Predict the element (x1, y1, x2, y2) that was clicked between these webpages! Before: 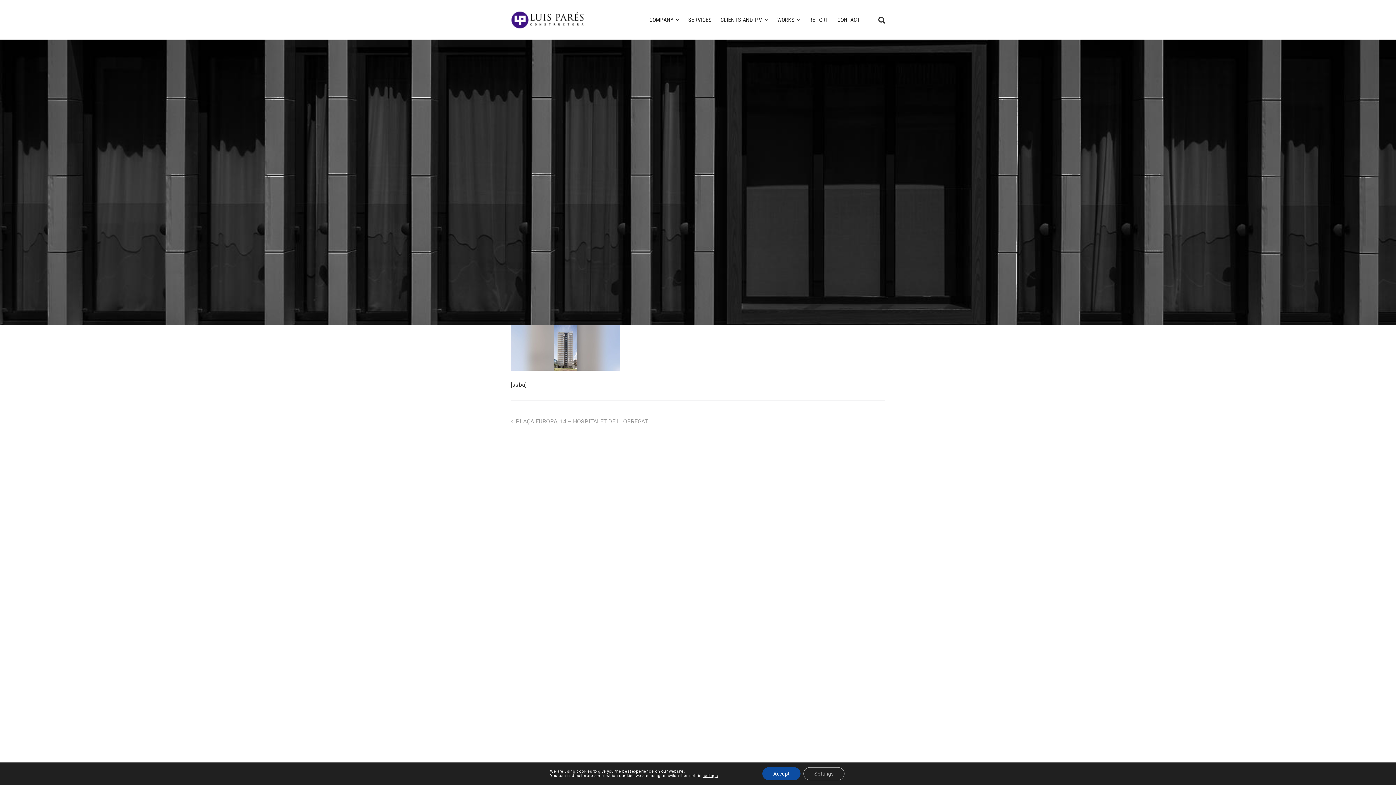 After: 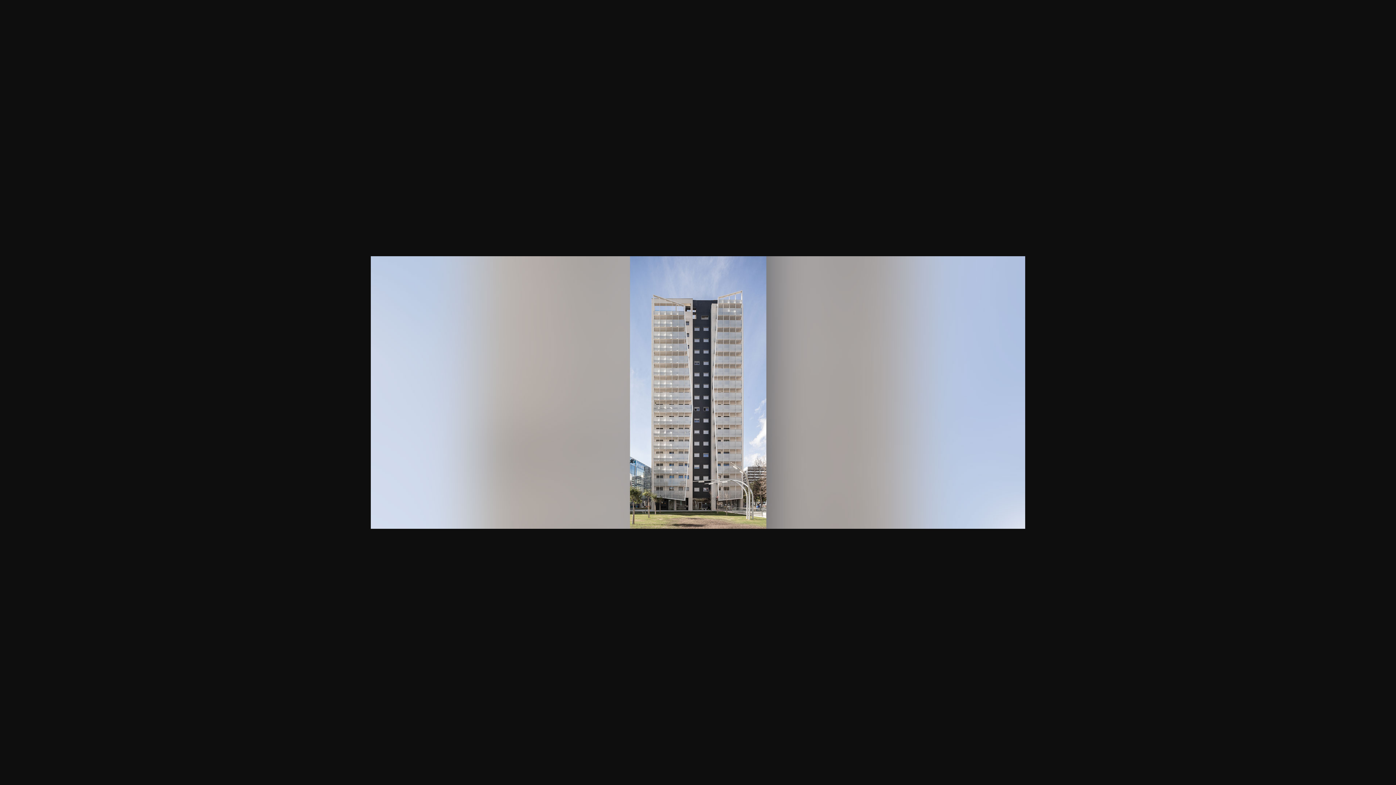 Action: bbox: (510, 366, 620, 372)